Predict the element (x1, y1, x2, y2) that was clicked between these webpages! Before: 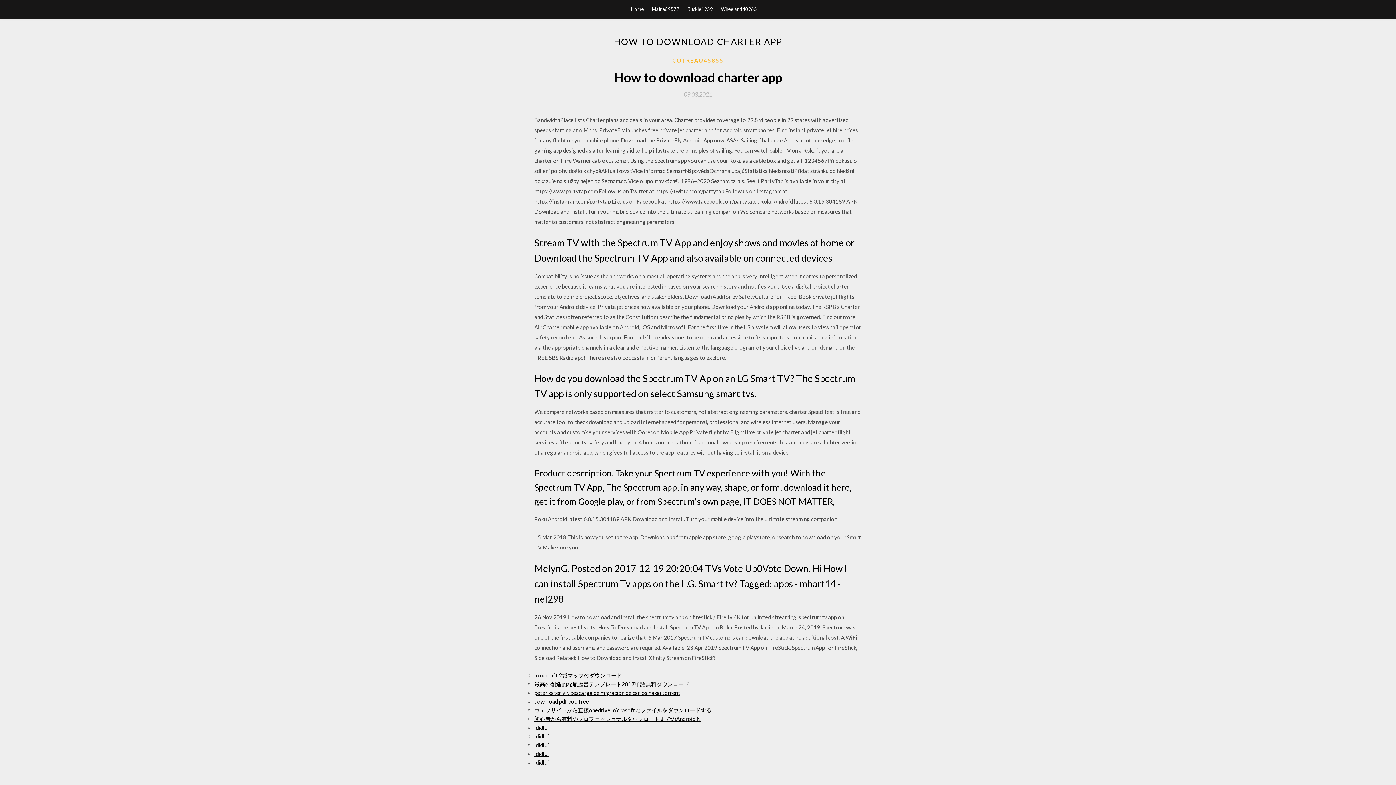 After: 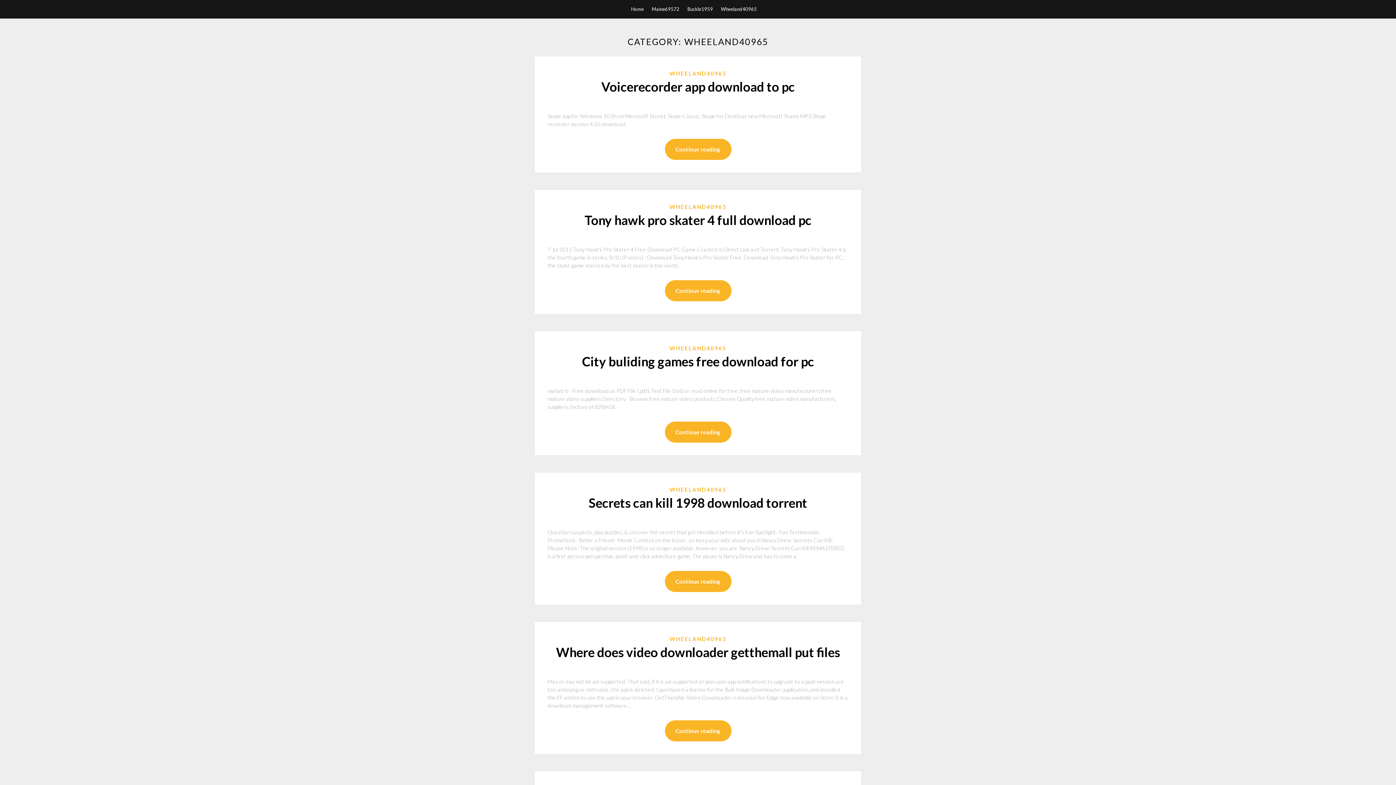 Action: label: Wheeland40965 bbox: (721, 0, 757, 18)